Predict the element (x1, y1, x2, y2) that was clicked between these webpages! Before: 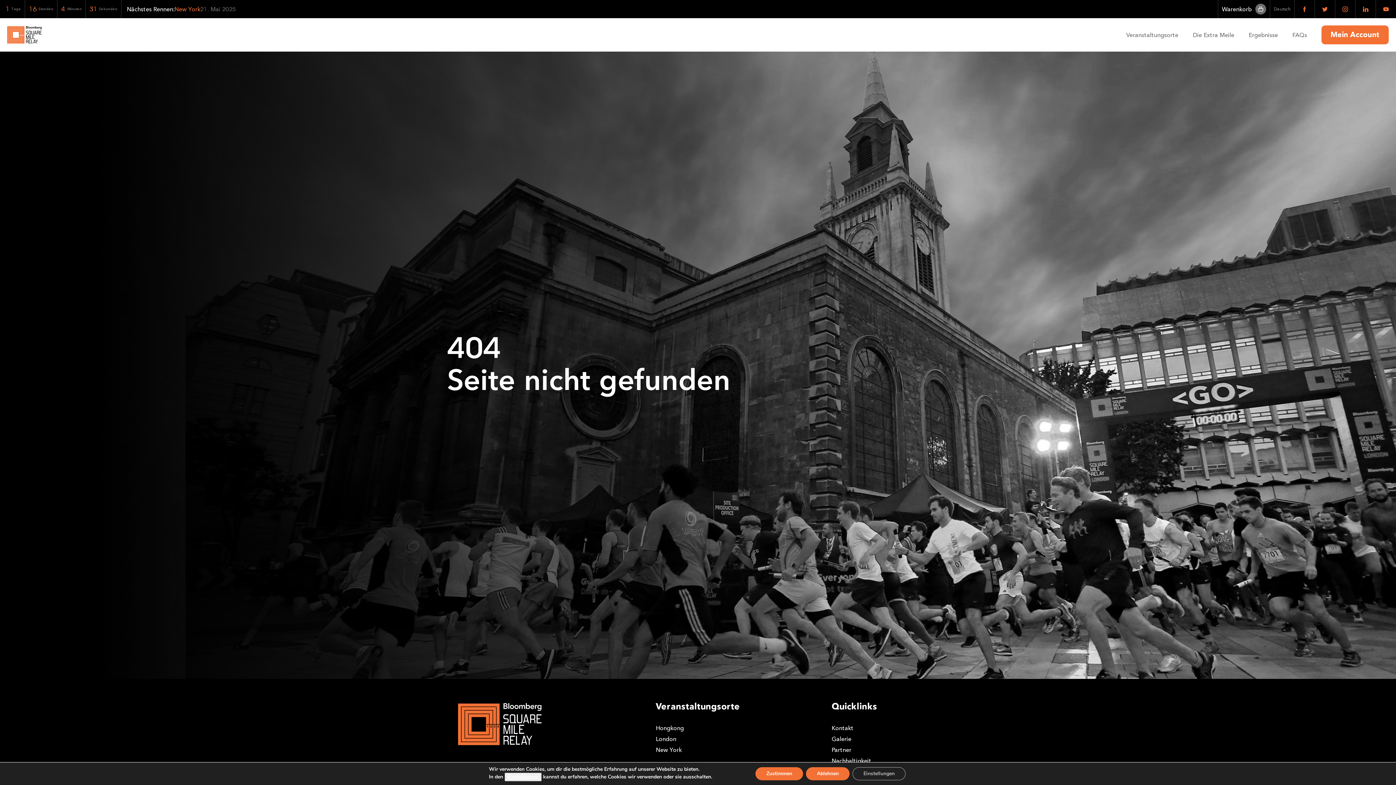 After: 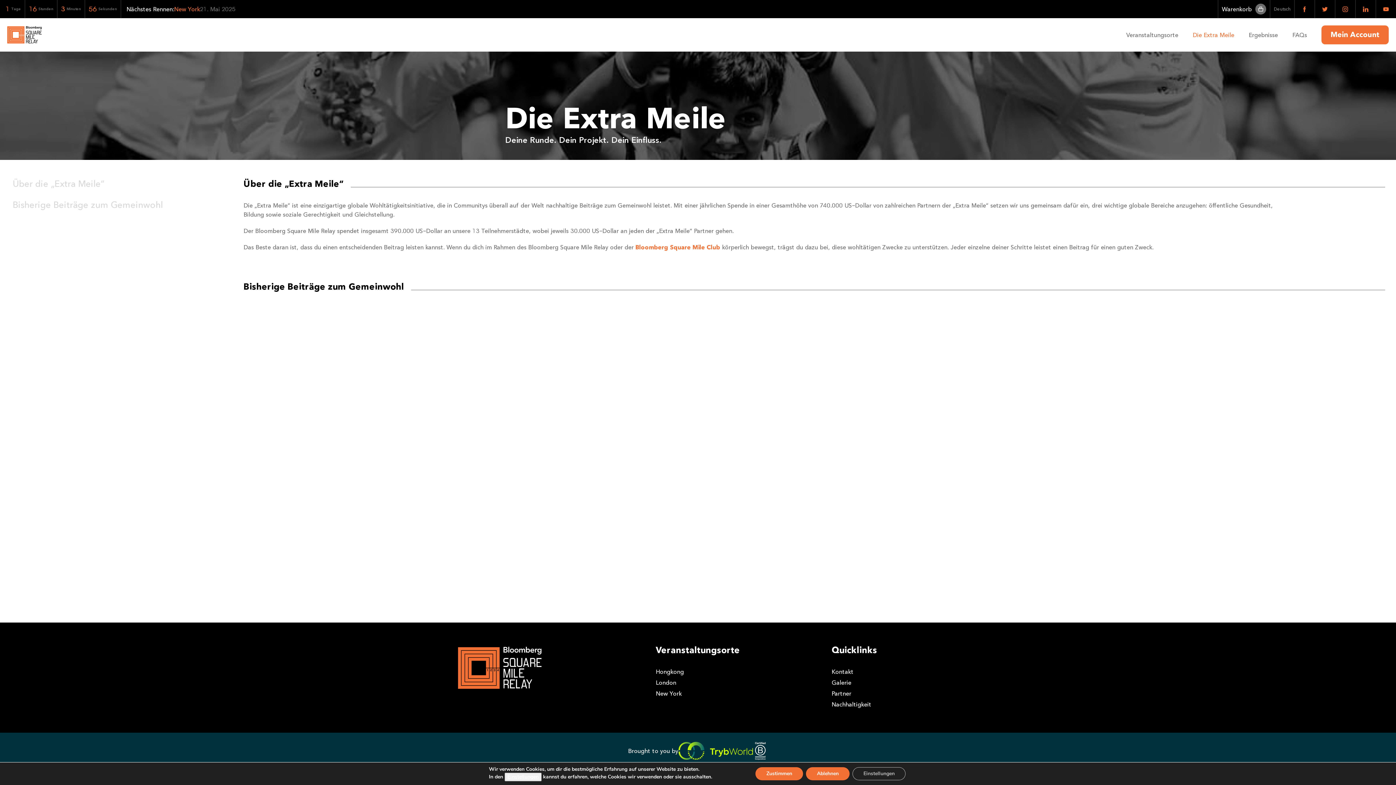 Action: label: Die Extra Meile bbox: (1193, 30, 1234, 39)